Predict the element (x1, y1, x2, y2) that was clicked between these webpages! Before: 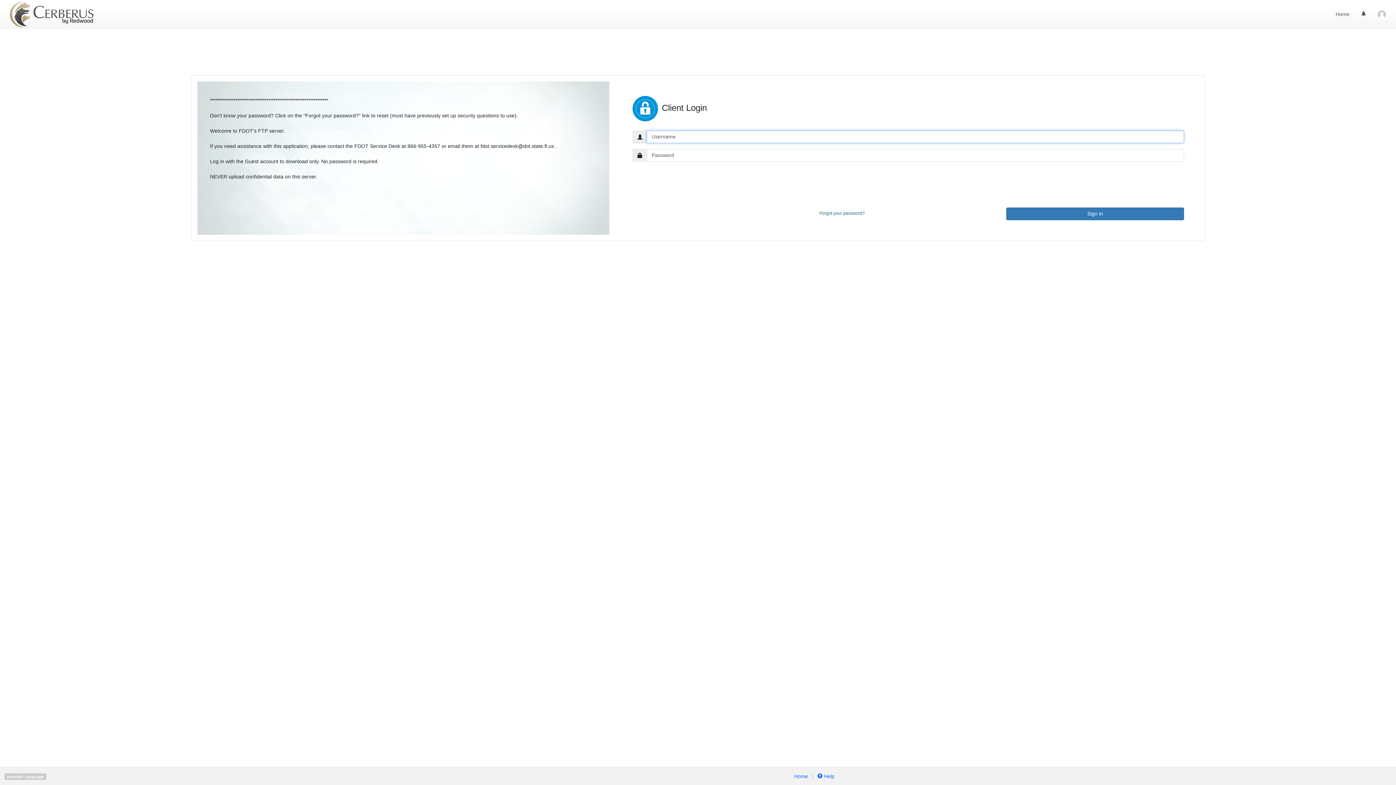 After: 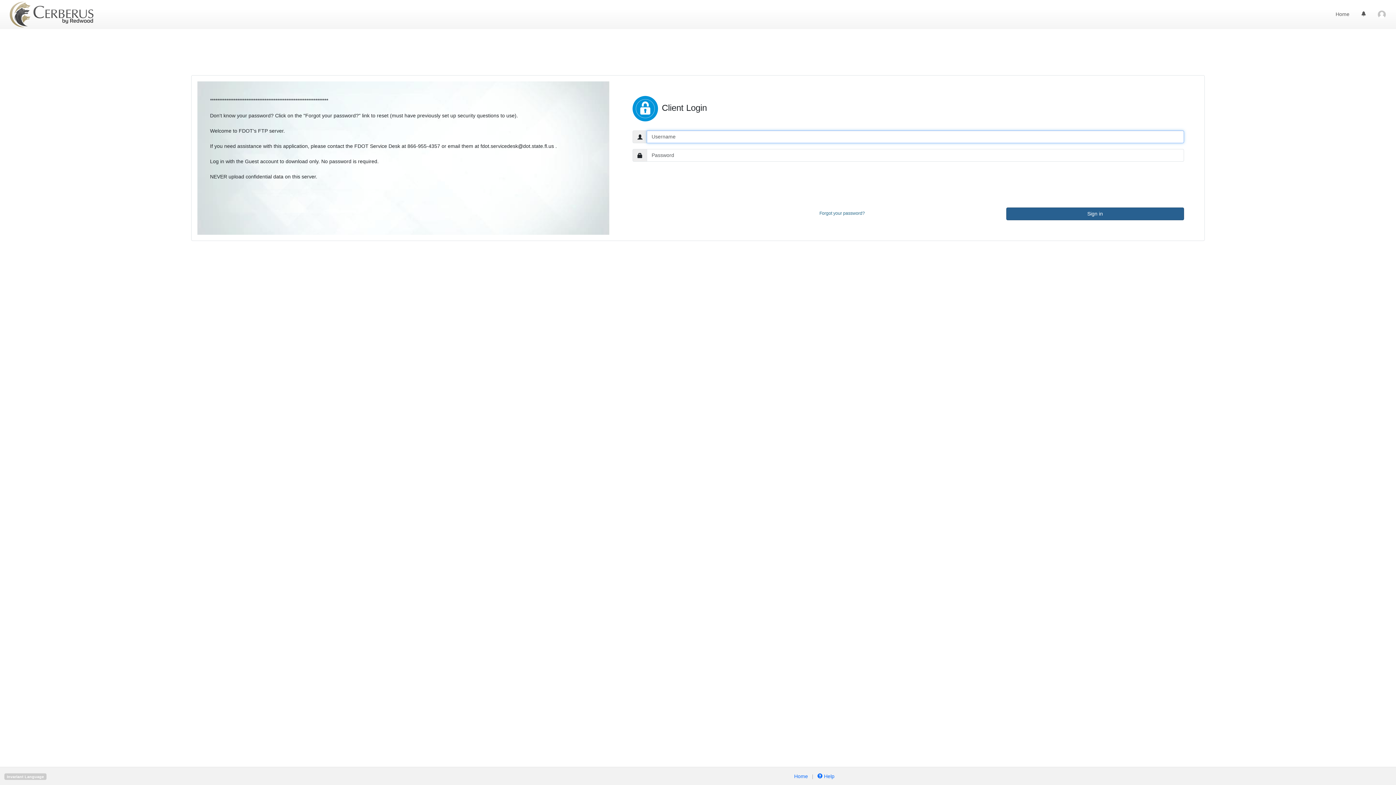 Action: bbox: (1006, 207, 1184, 220) label: Sign in